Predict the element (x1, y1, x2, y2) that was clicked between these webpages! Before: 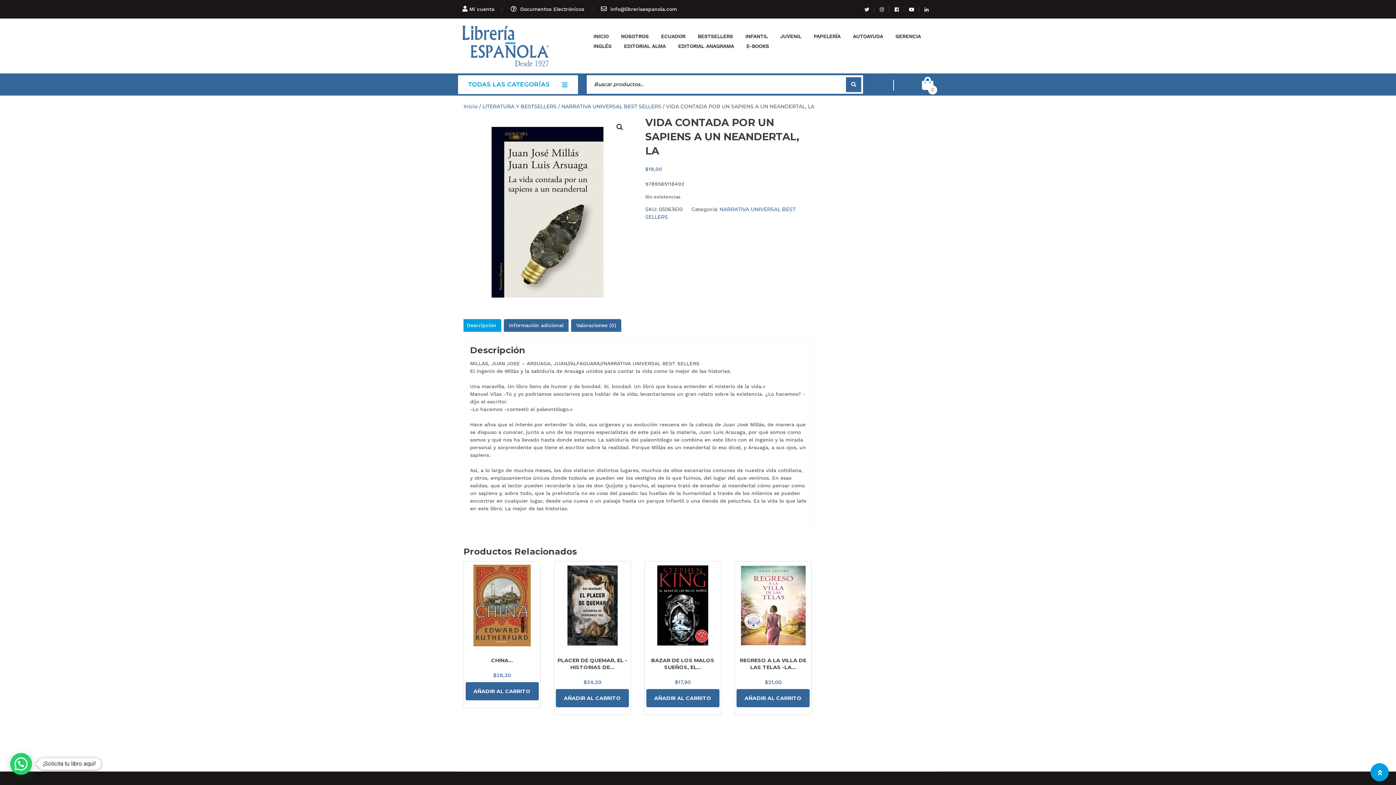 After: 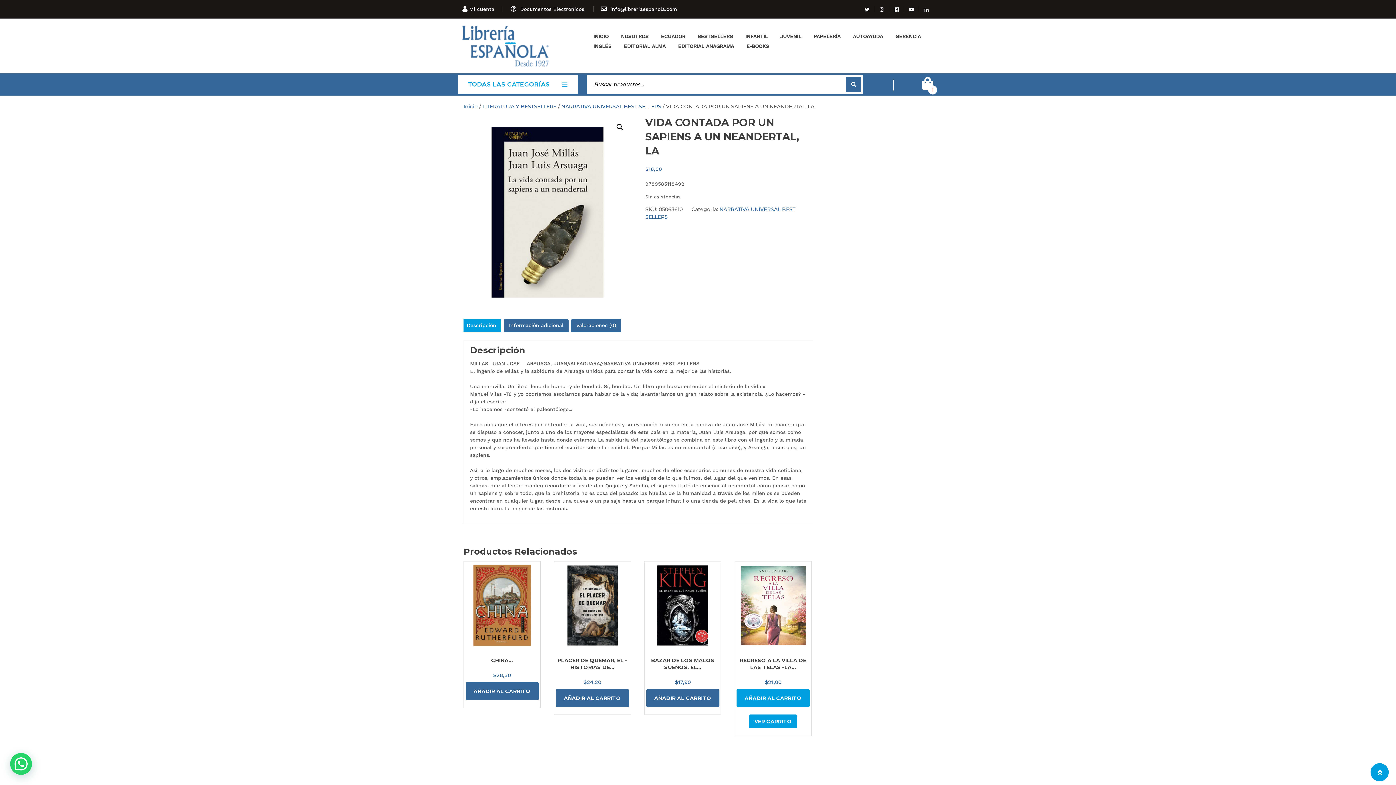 Action: label: Añadir al carrito: “REGRESO A LA VILLA DE LAS TELAS -LA VILLA DE LAS TELAS 4-” bbox: (736, 689, 809, 707)